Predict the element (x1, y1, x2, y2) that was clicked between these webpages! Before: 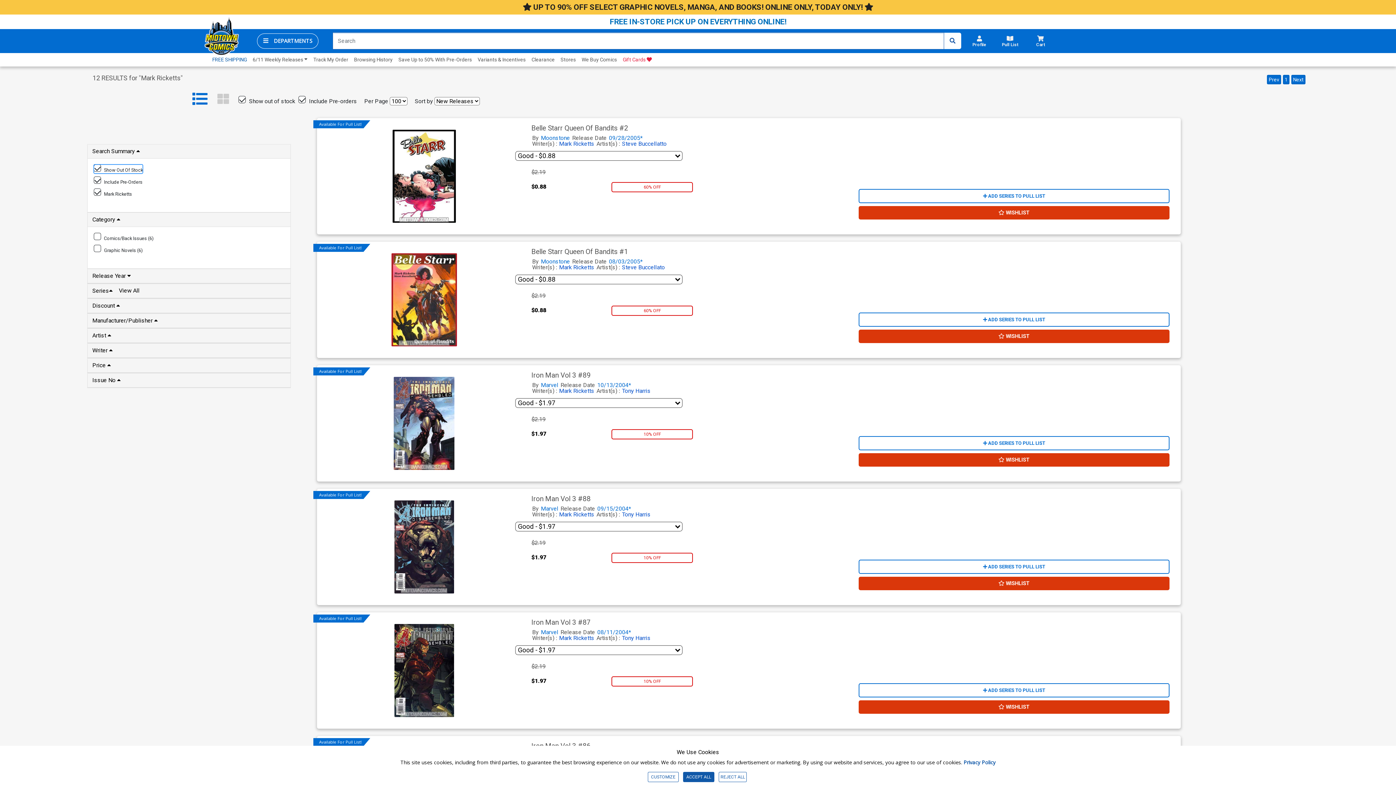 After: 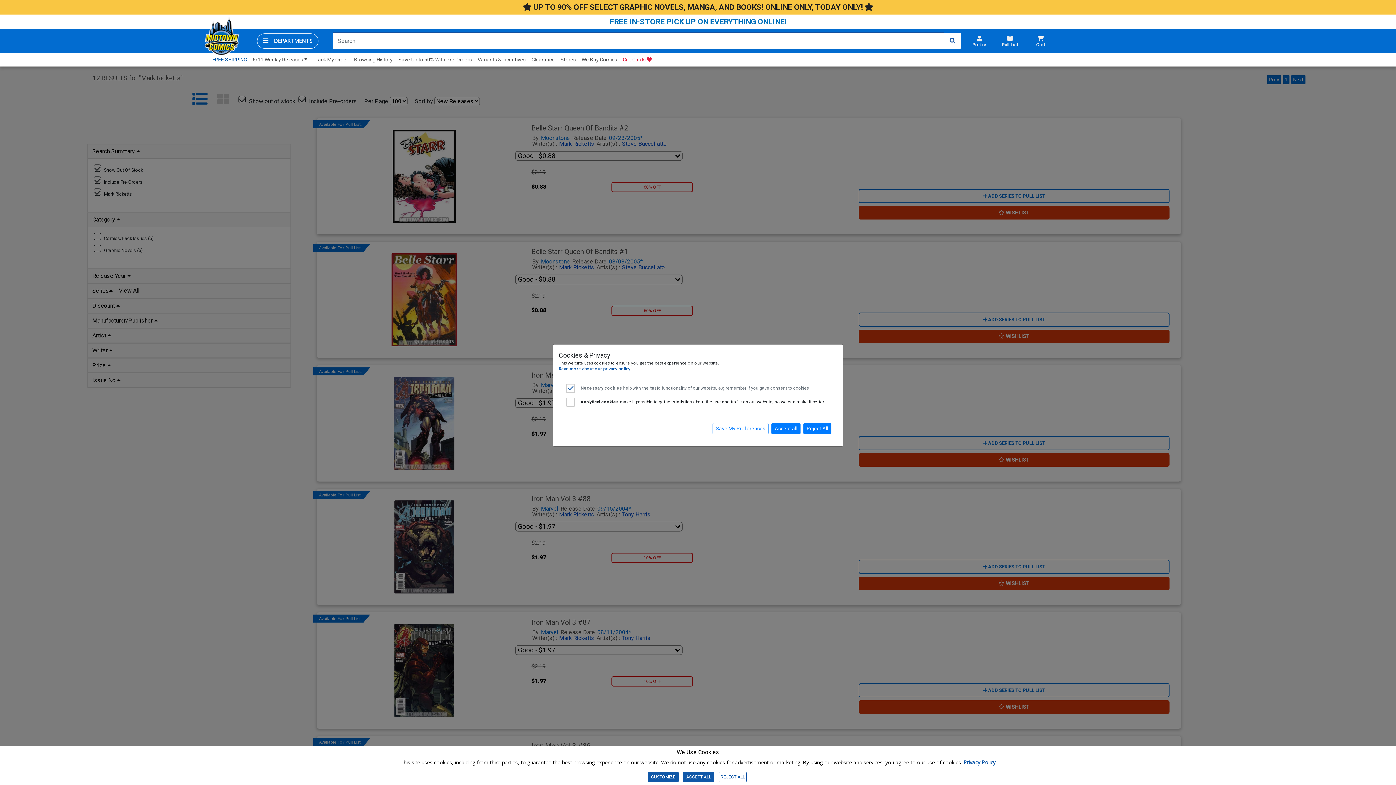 Action: bbox: (648, 772, 678, 782) label: CUSTOMIZE